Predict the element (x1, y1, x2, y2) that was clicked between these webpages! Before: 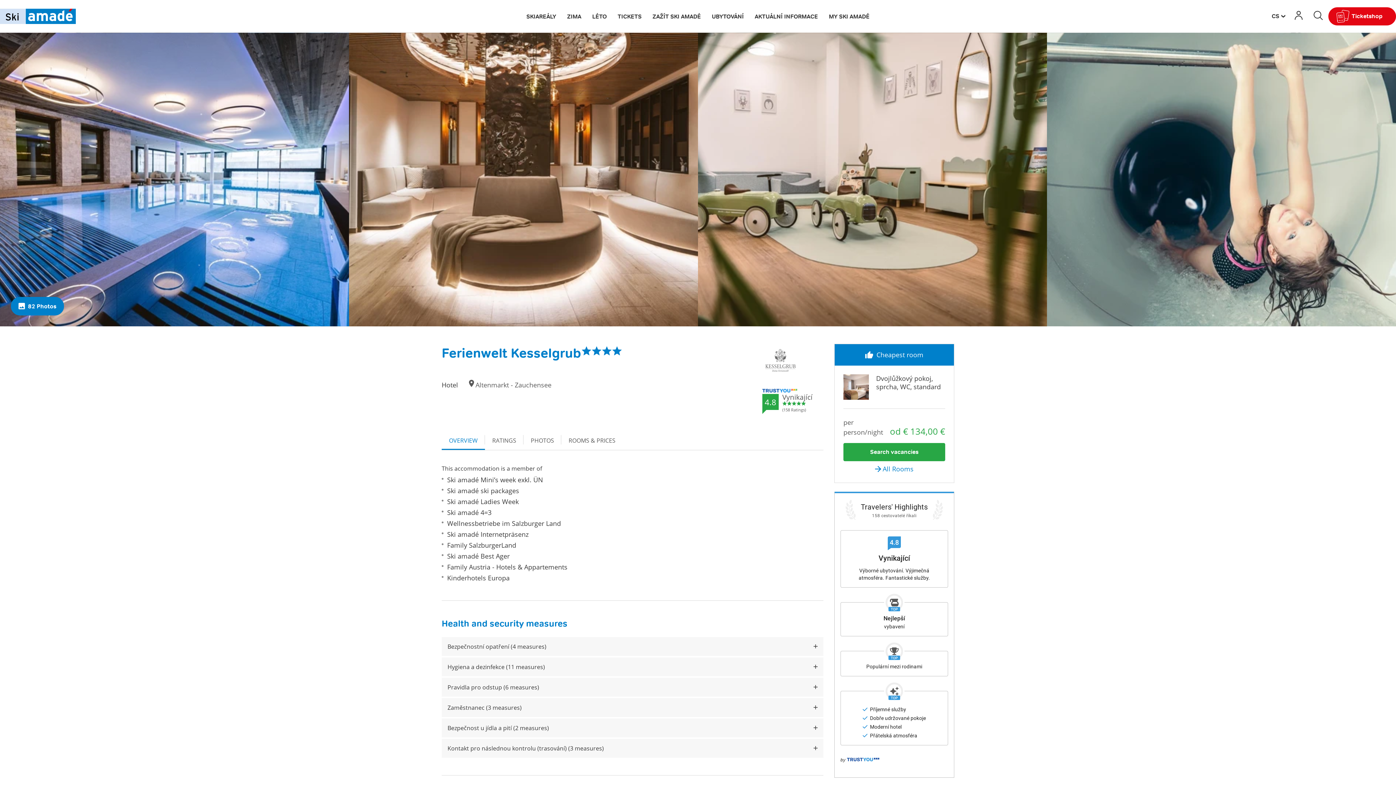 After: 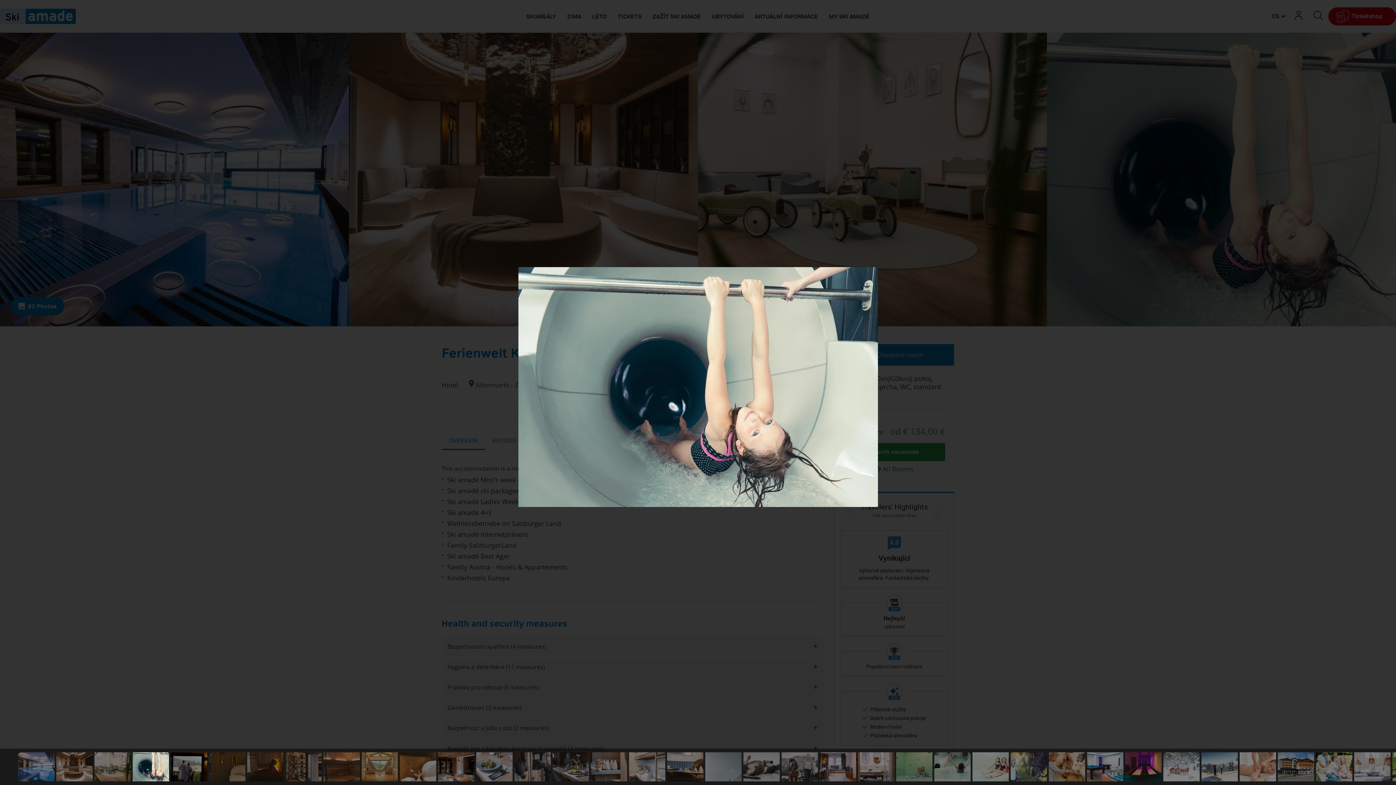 Action: bbox: (1047, 32, 1396, 326)